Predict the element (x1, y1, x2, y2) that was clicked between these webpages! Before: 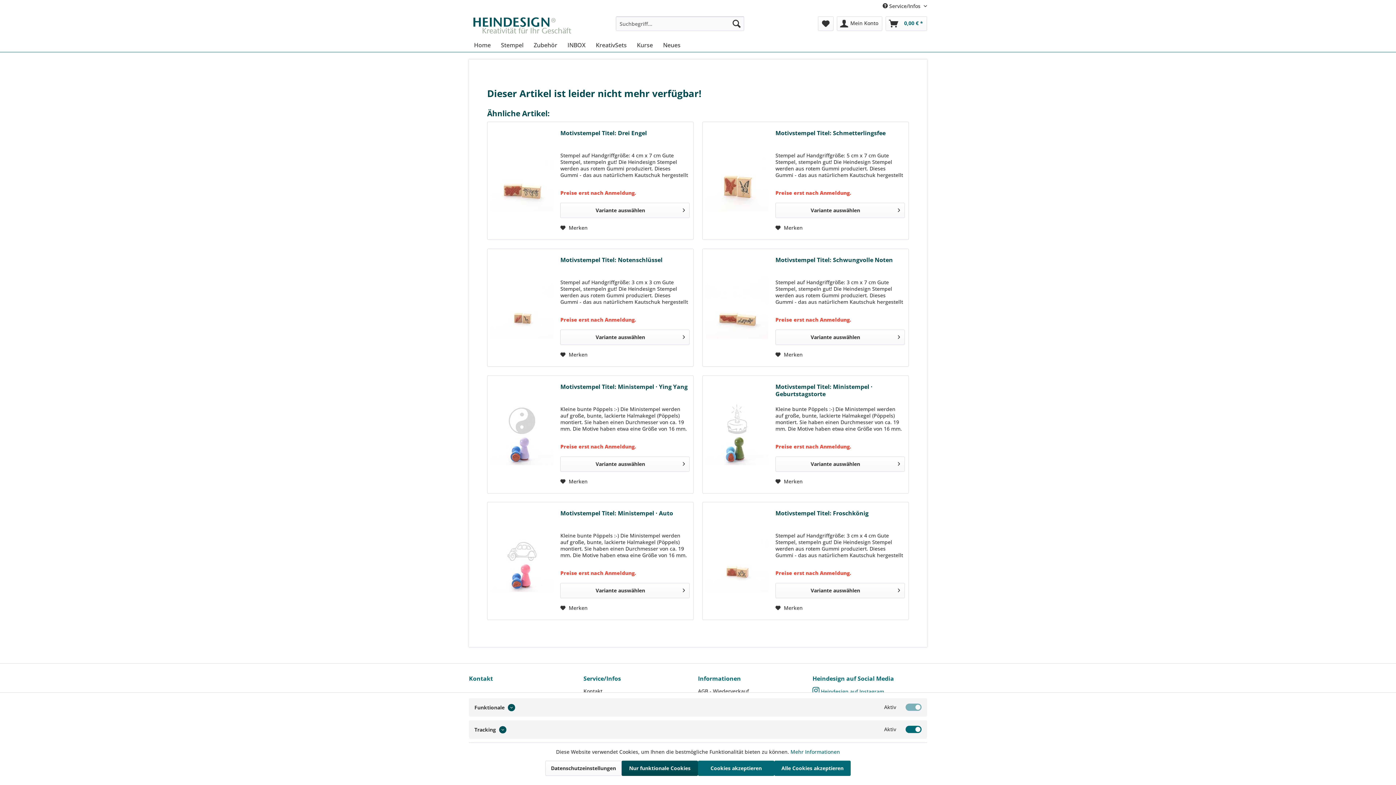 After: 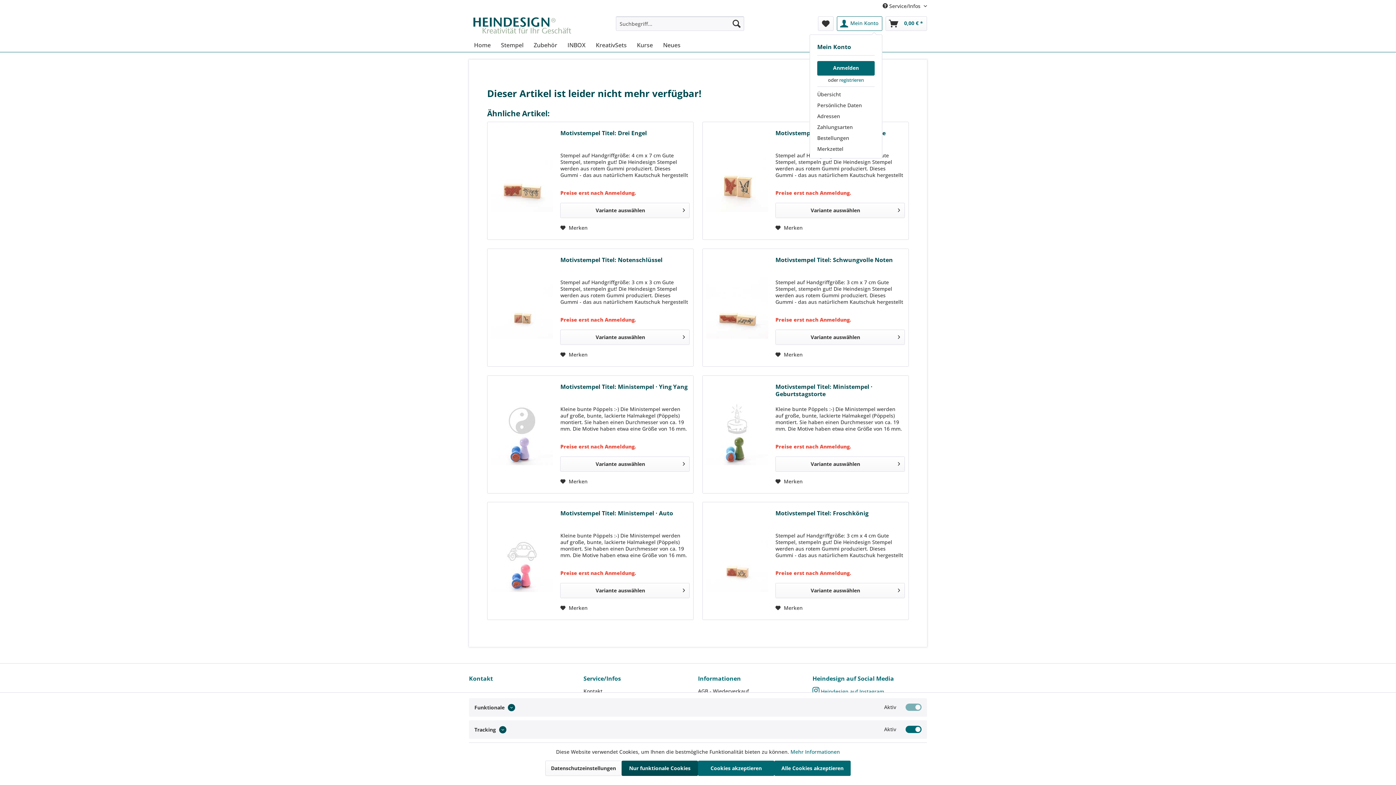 Action: bbox: (837, 16, 882, 30) label: Mein Konto